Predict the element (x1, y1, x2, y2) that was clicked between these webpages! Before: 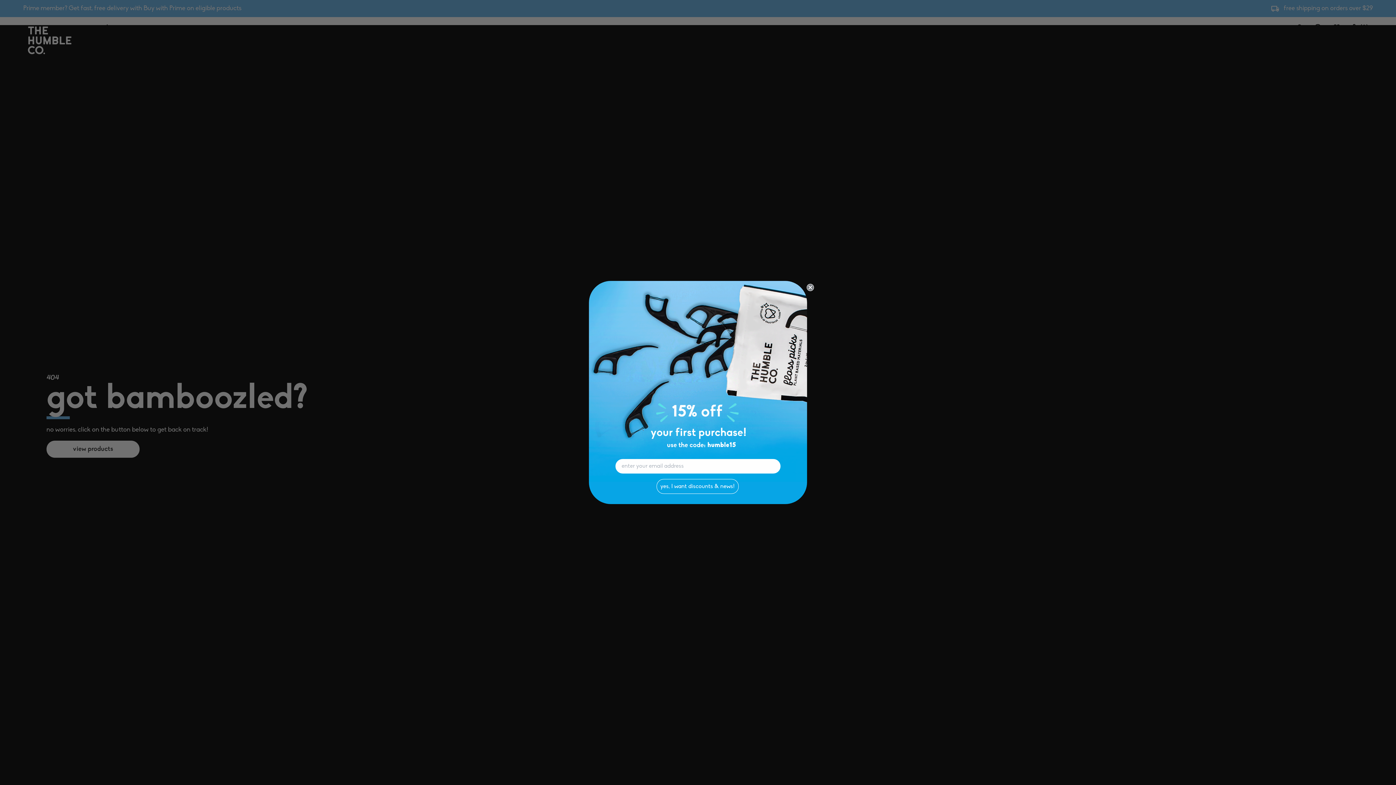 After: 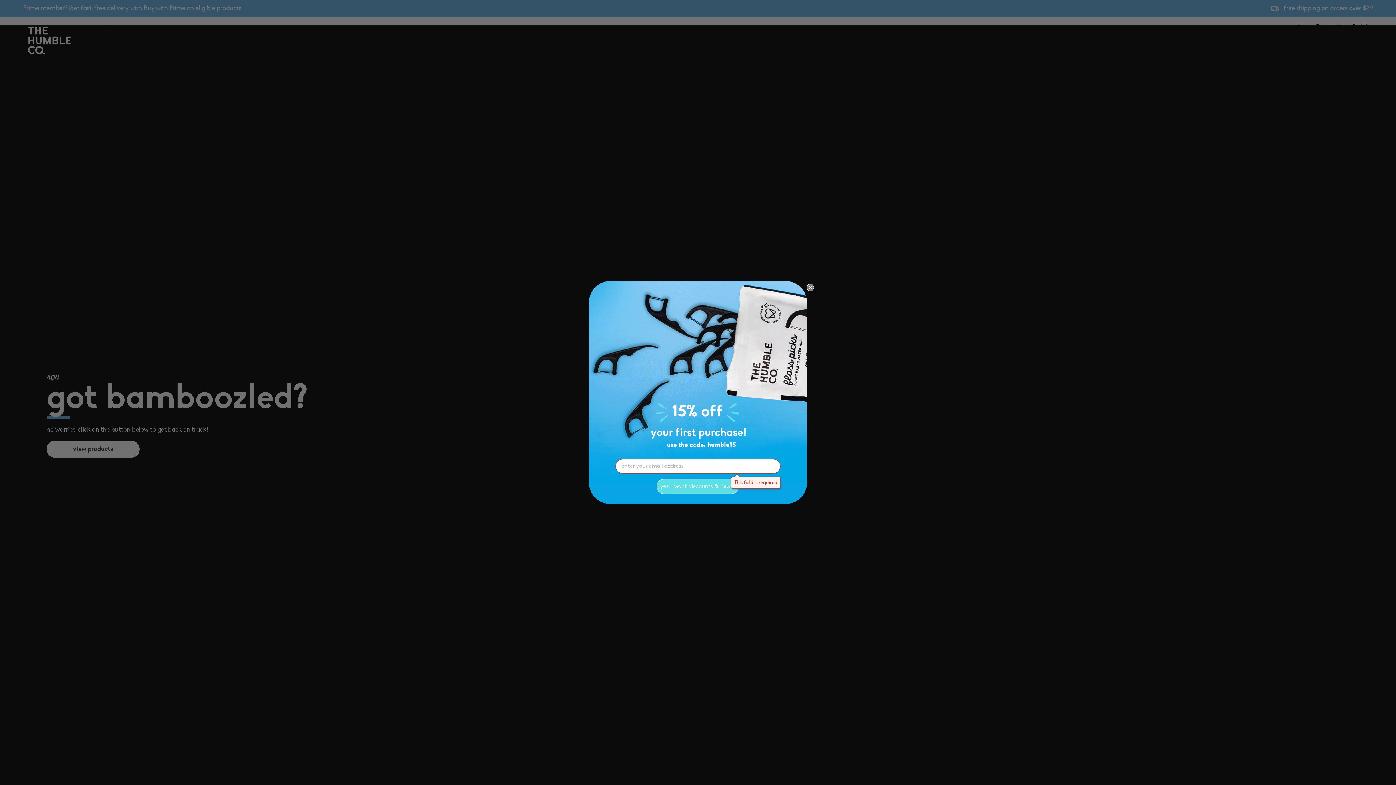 Action: bbox: (656, 501, 738, 516) label: yes, I want discounts & news!